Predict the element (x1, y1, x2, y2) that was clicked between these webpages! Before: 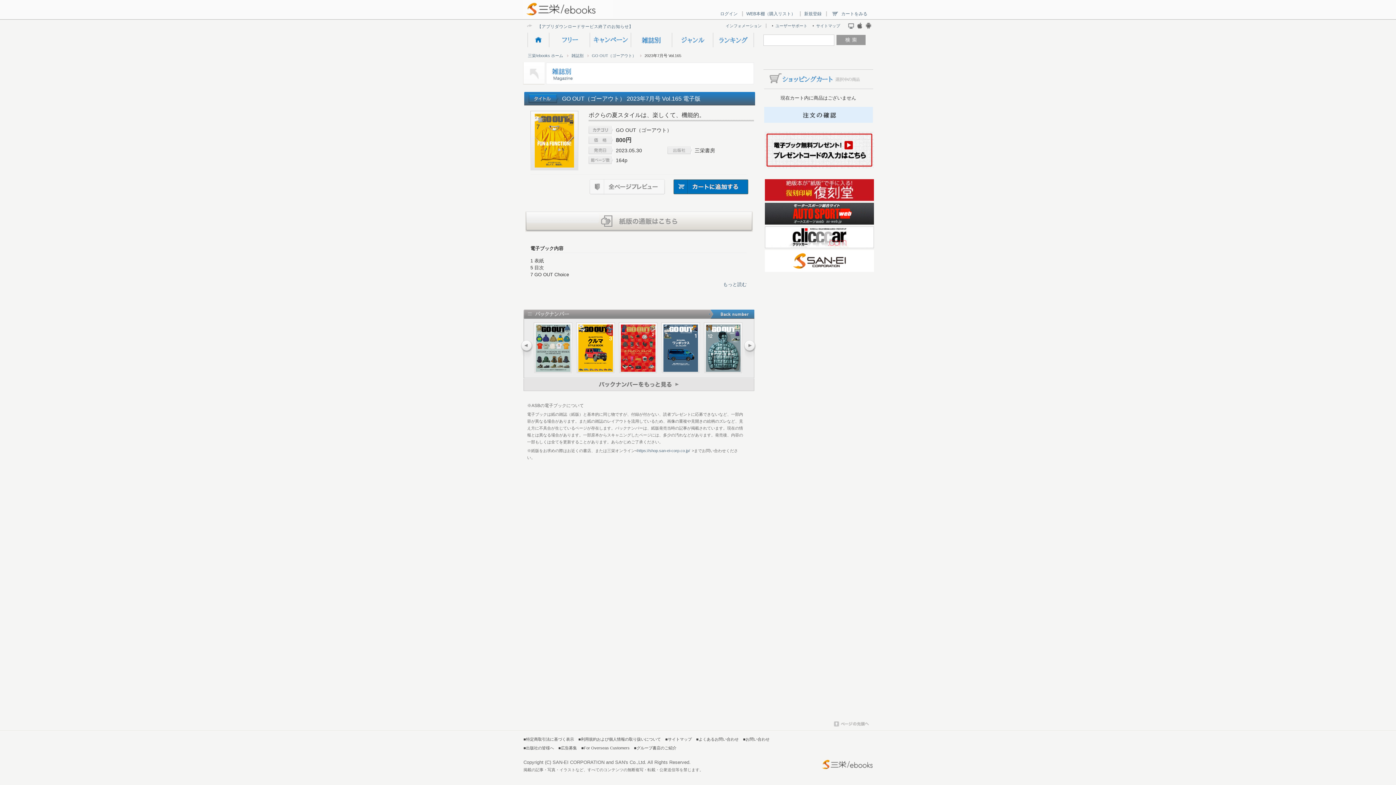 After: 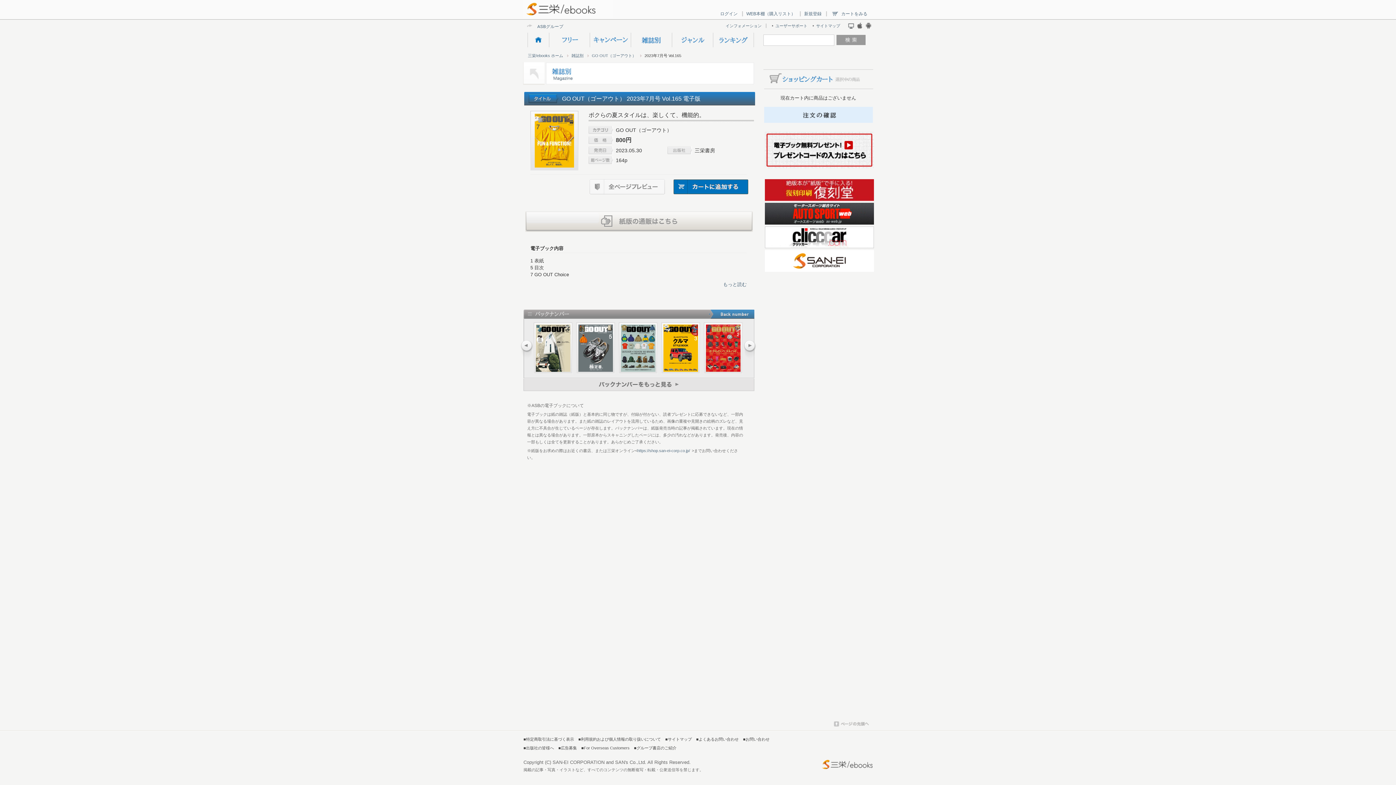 Action: bbox: (822, 765, 872, 770)